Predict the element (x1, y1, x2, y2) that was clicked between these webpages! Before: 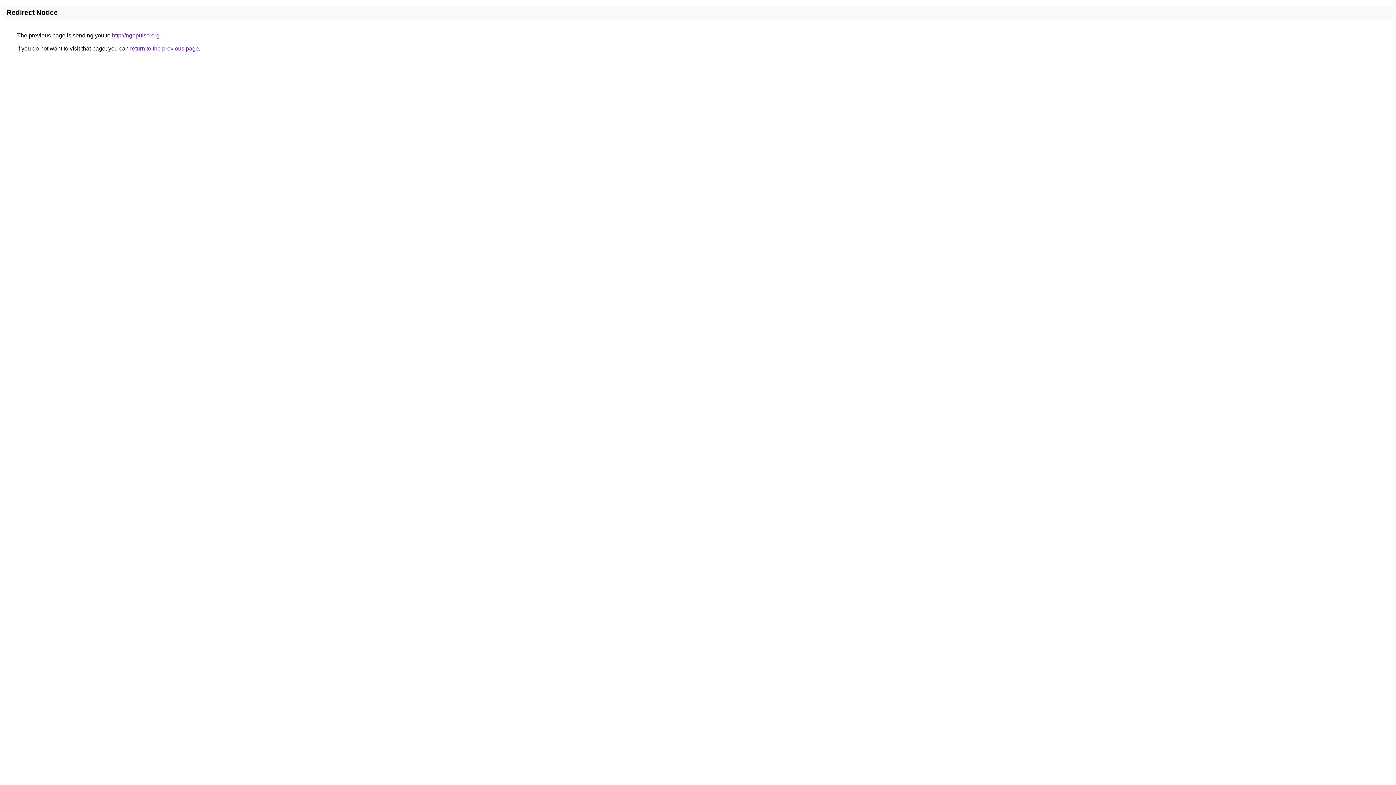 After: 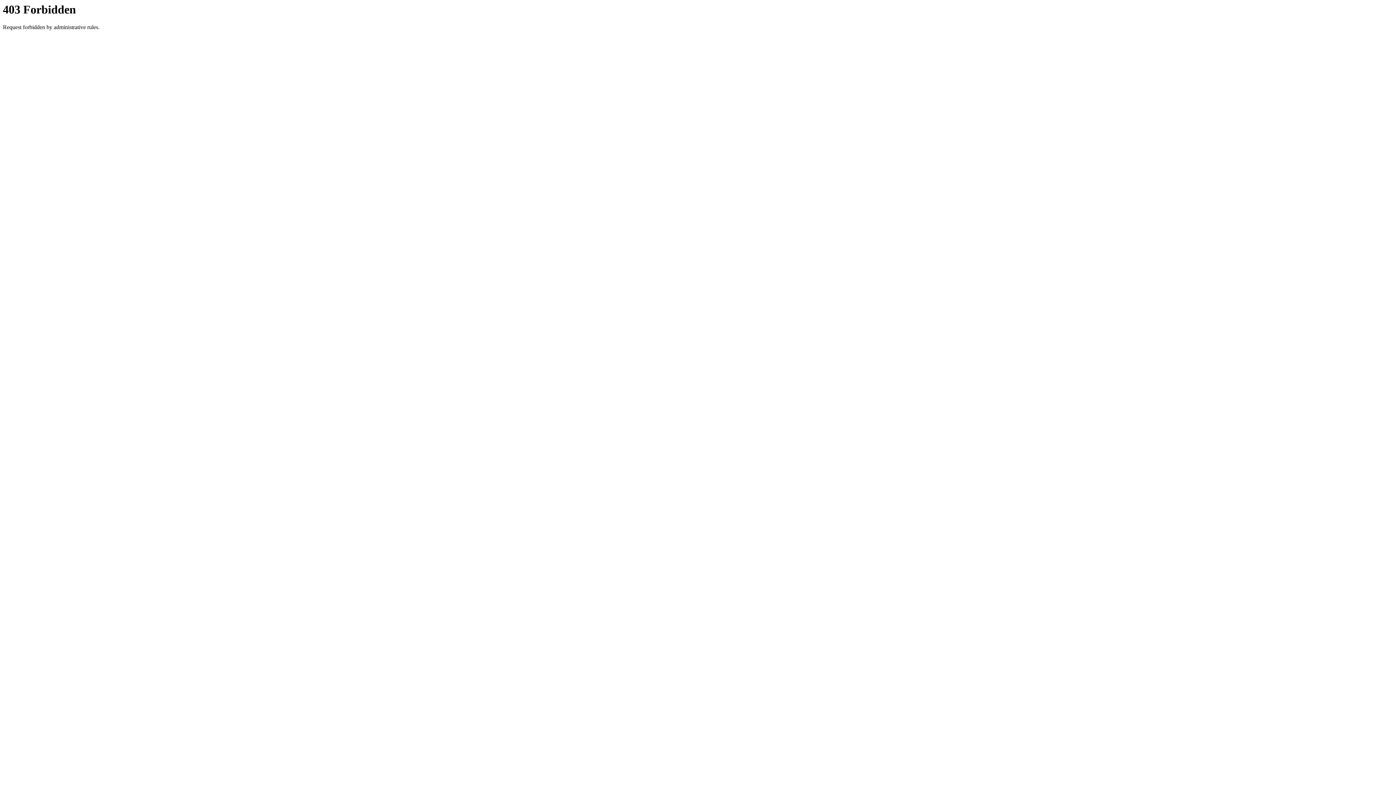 Action: bbox: (112, 32, 159, 38) label: http://ngopulse.org